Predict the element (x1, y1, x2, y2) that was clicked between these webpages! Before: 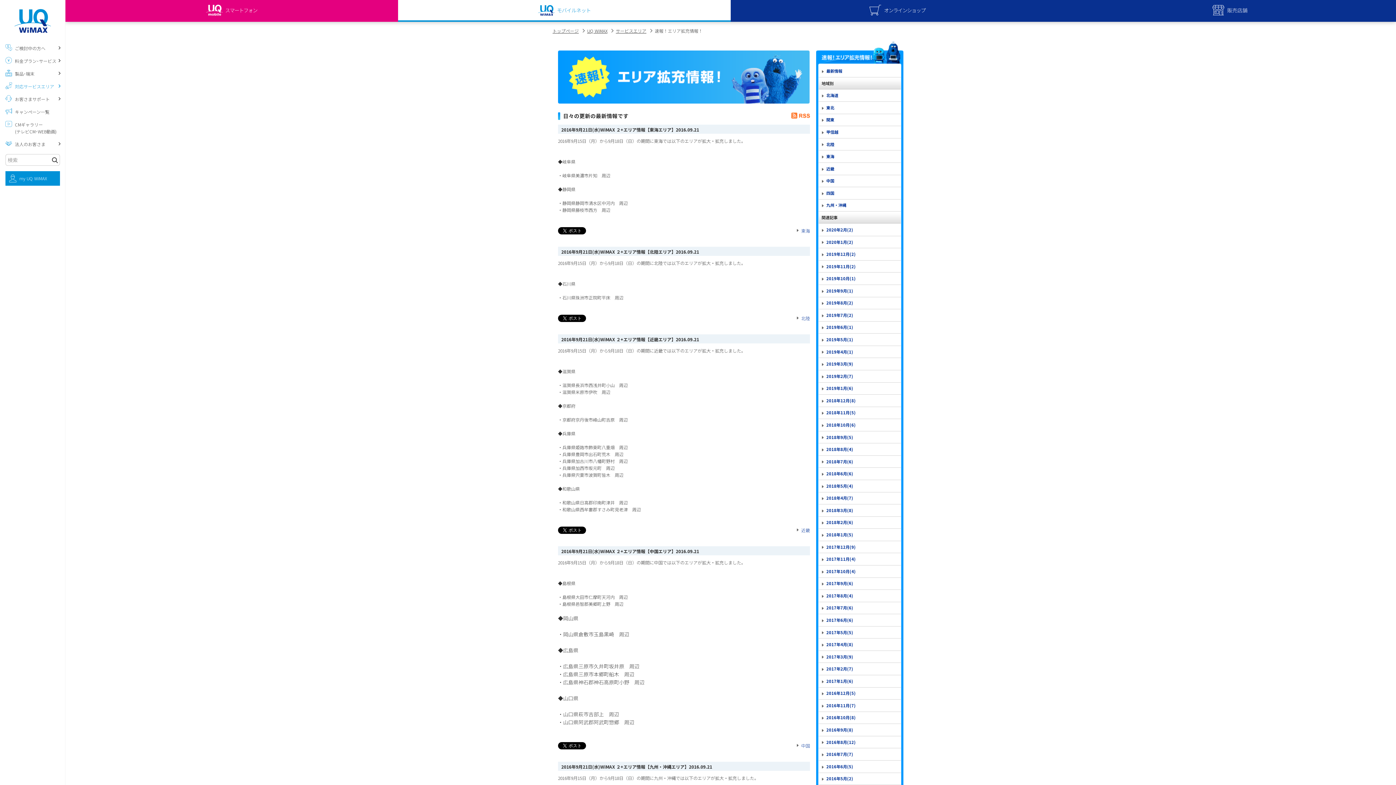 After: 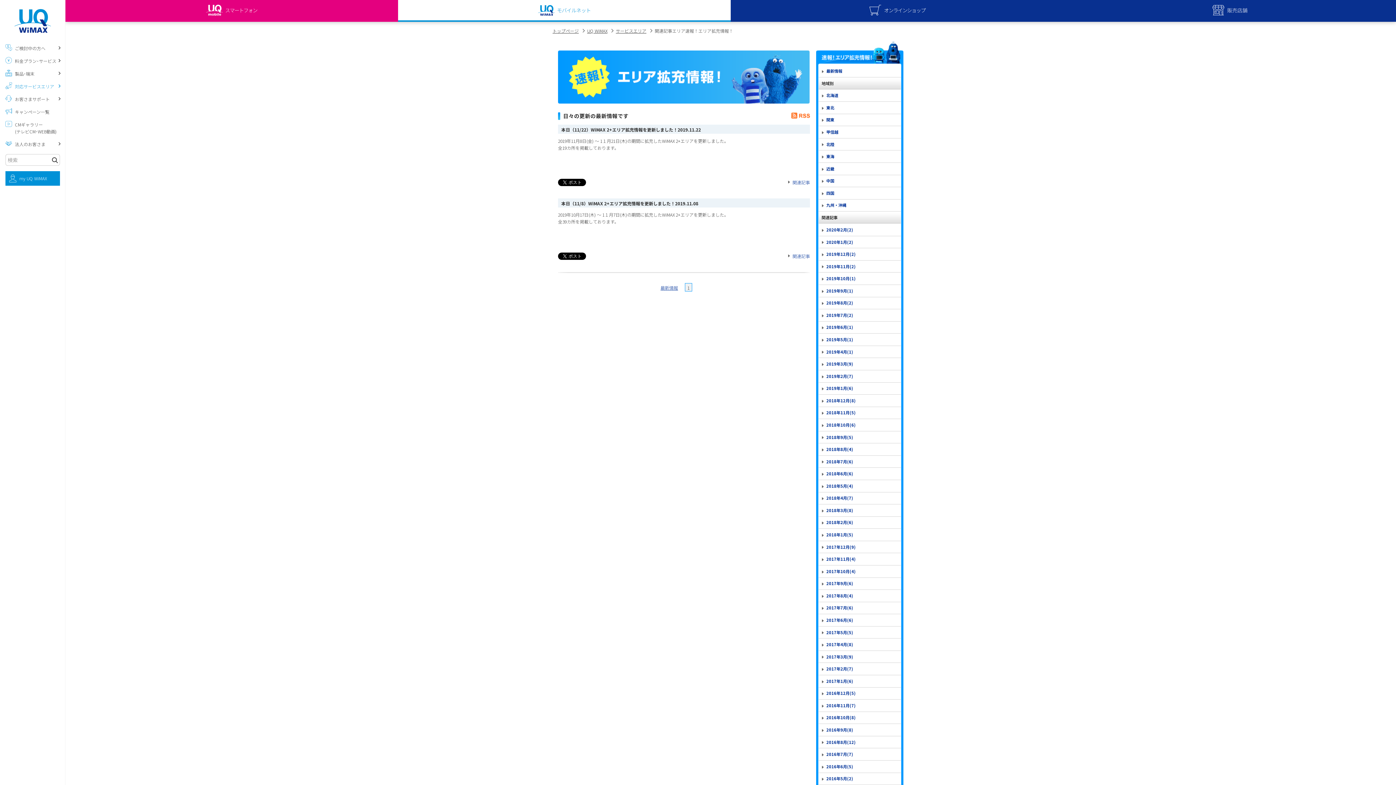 Action: bbox: (818, 260, 901, 272) label: 2019年11月(2)